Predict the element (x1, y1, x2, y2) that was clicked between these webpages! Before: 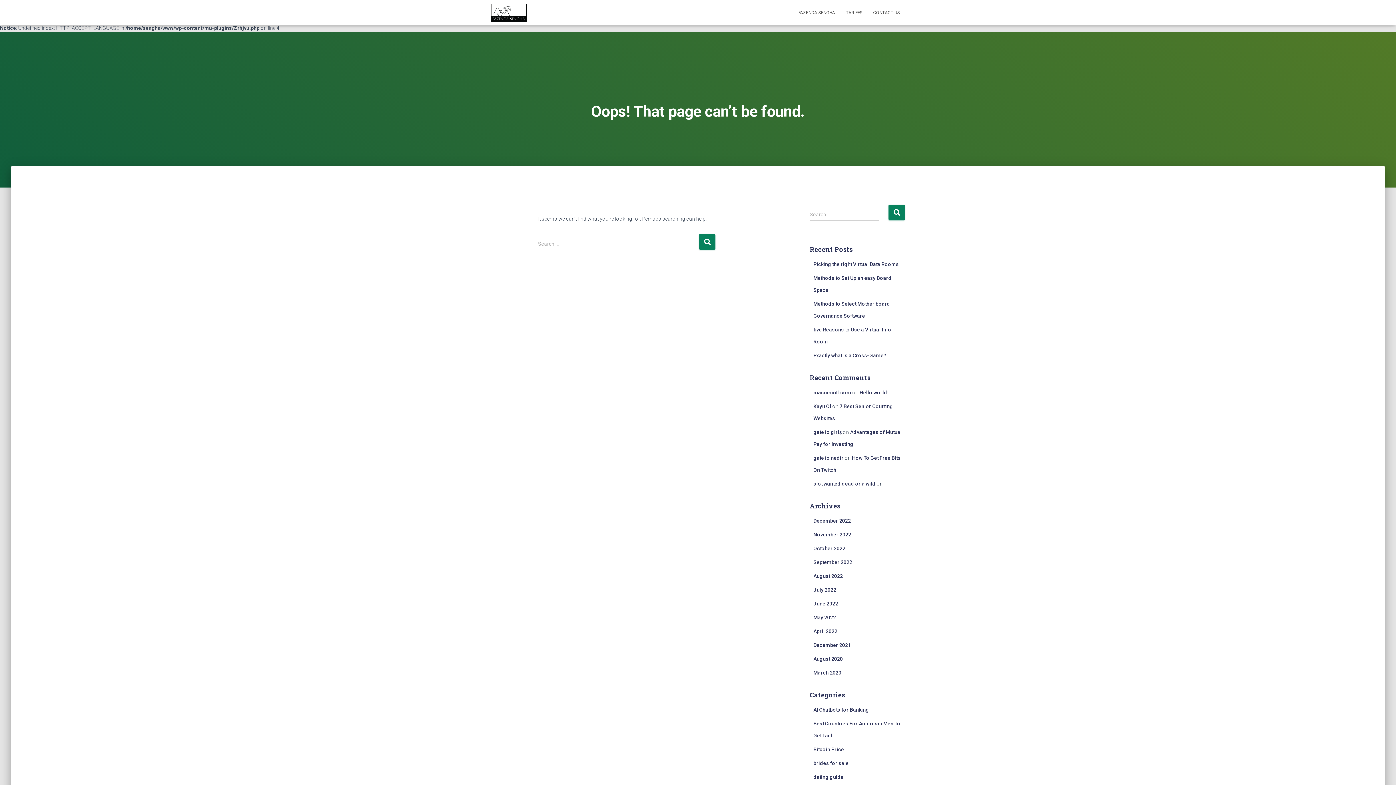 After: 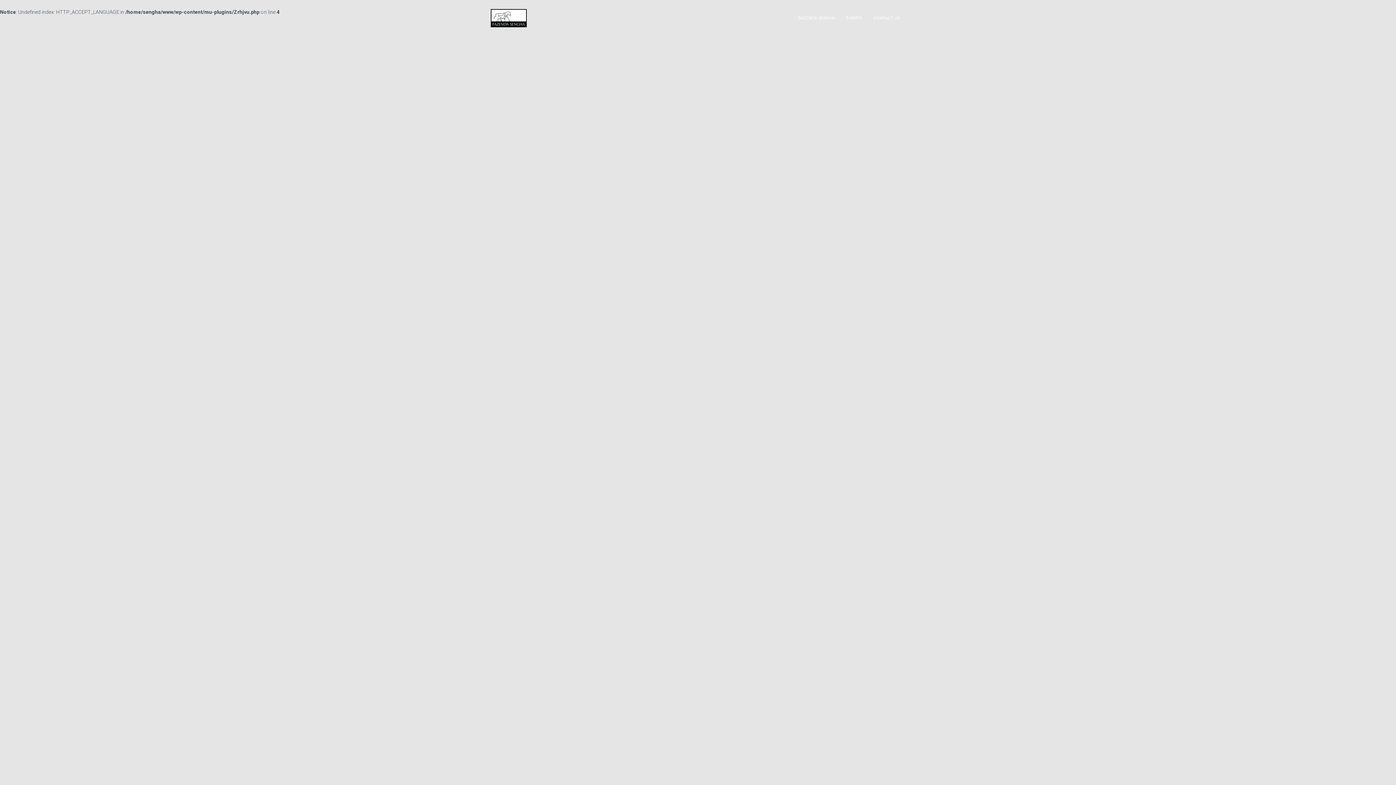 Action: label: FAZENDA SENGHA bbox: (793, 3, 840, 21)